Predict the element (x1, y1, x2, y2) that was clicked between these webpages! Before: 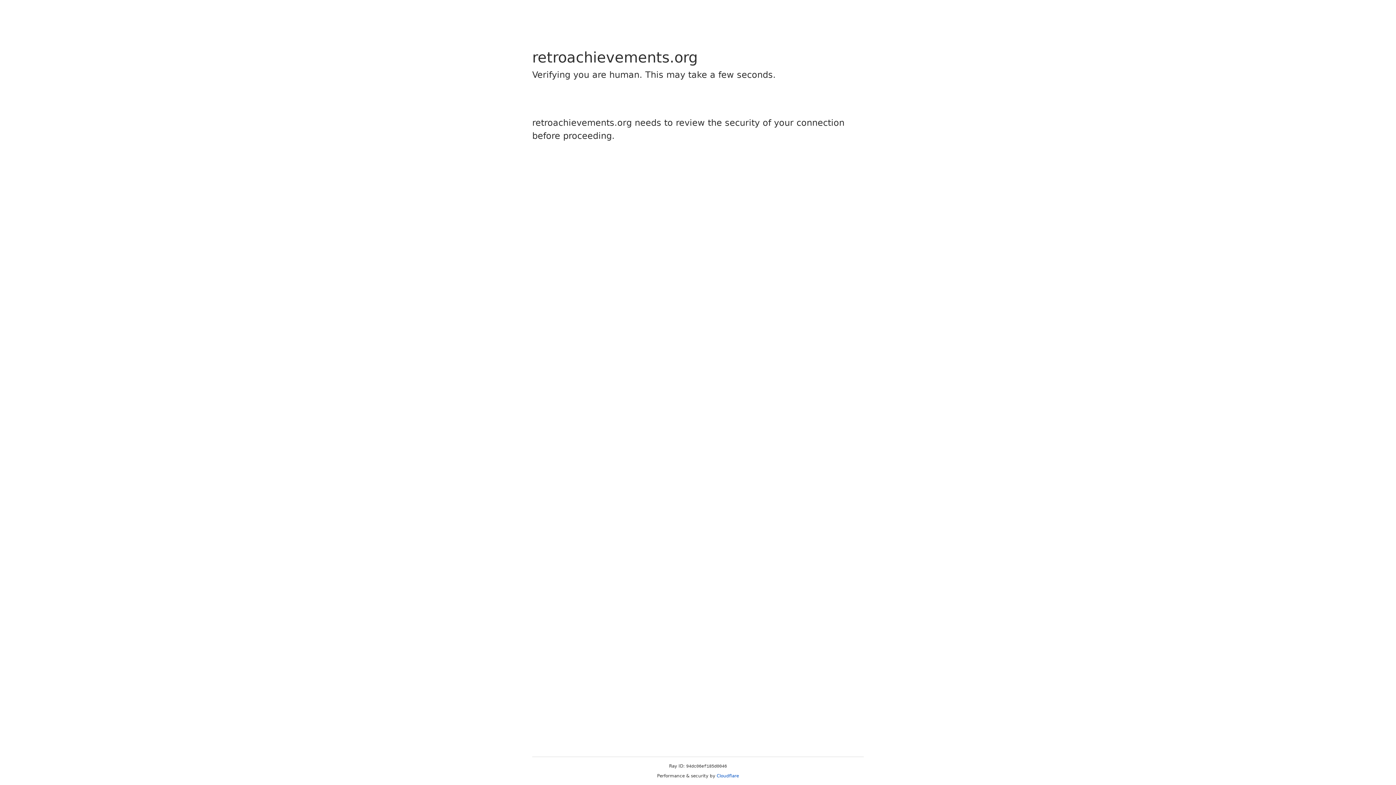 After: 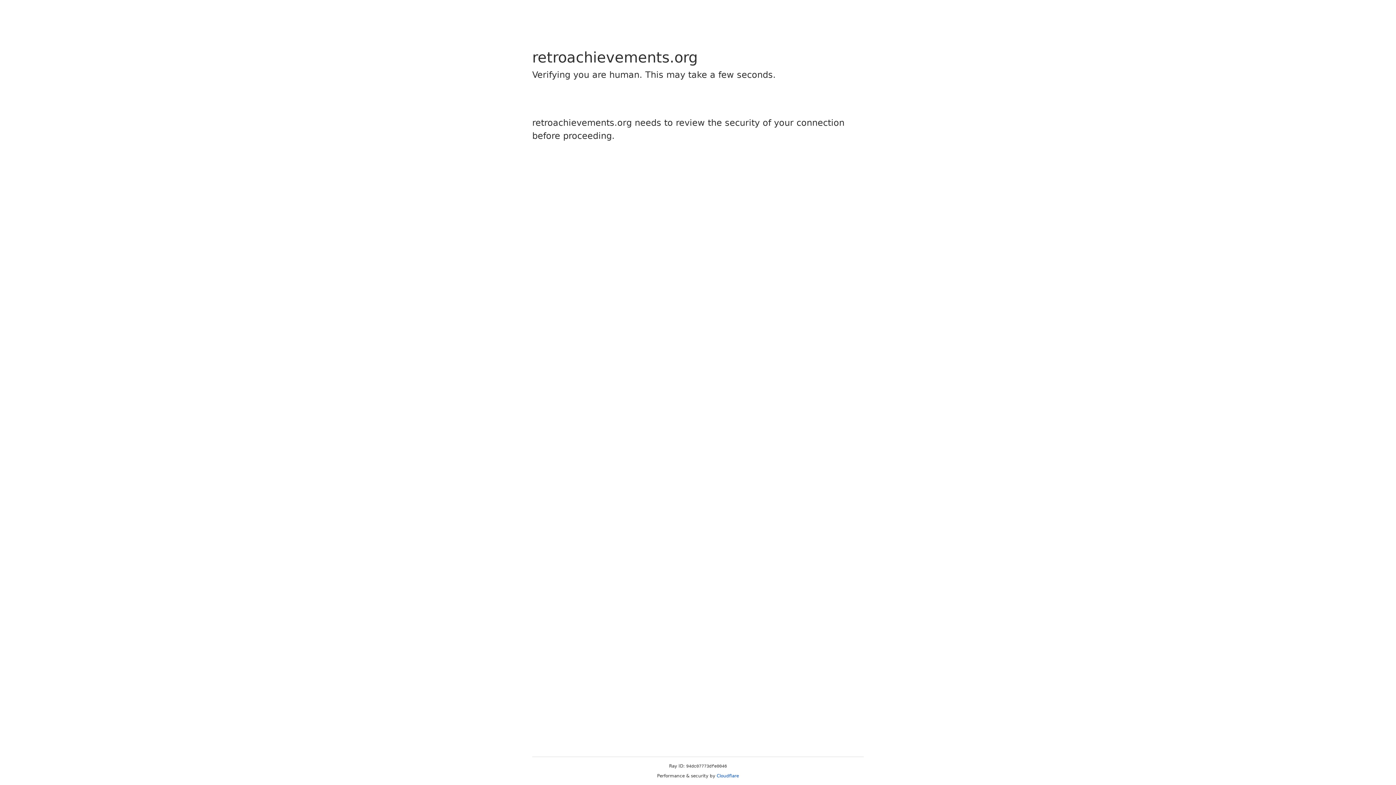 Action: bbox: (716, 773, 739, 778) label: Cloudflare